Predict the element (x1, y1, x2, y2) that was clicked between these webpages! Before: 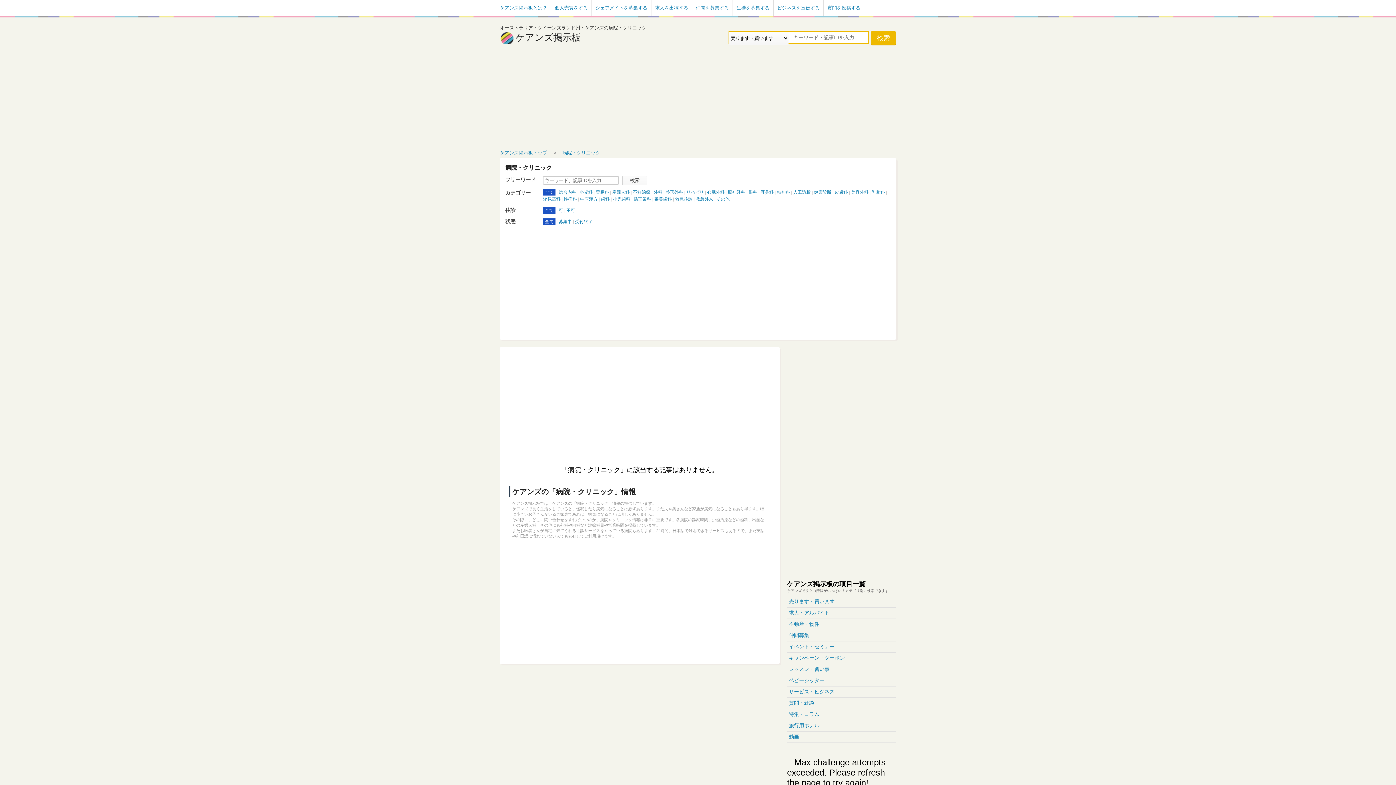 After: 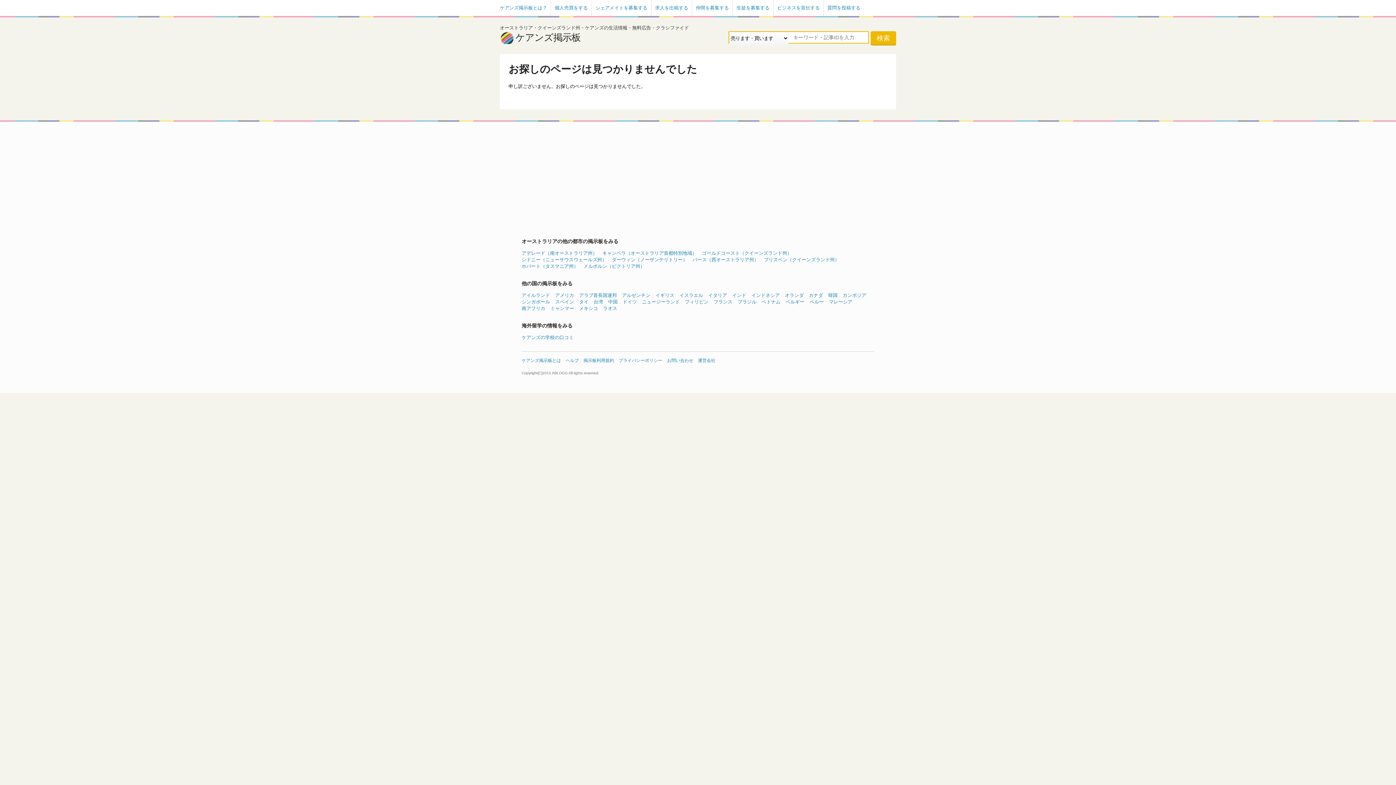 Action: label: 動画 bbox: (789, 734, 894, 740)